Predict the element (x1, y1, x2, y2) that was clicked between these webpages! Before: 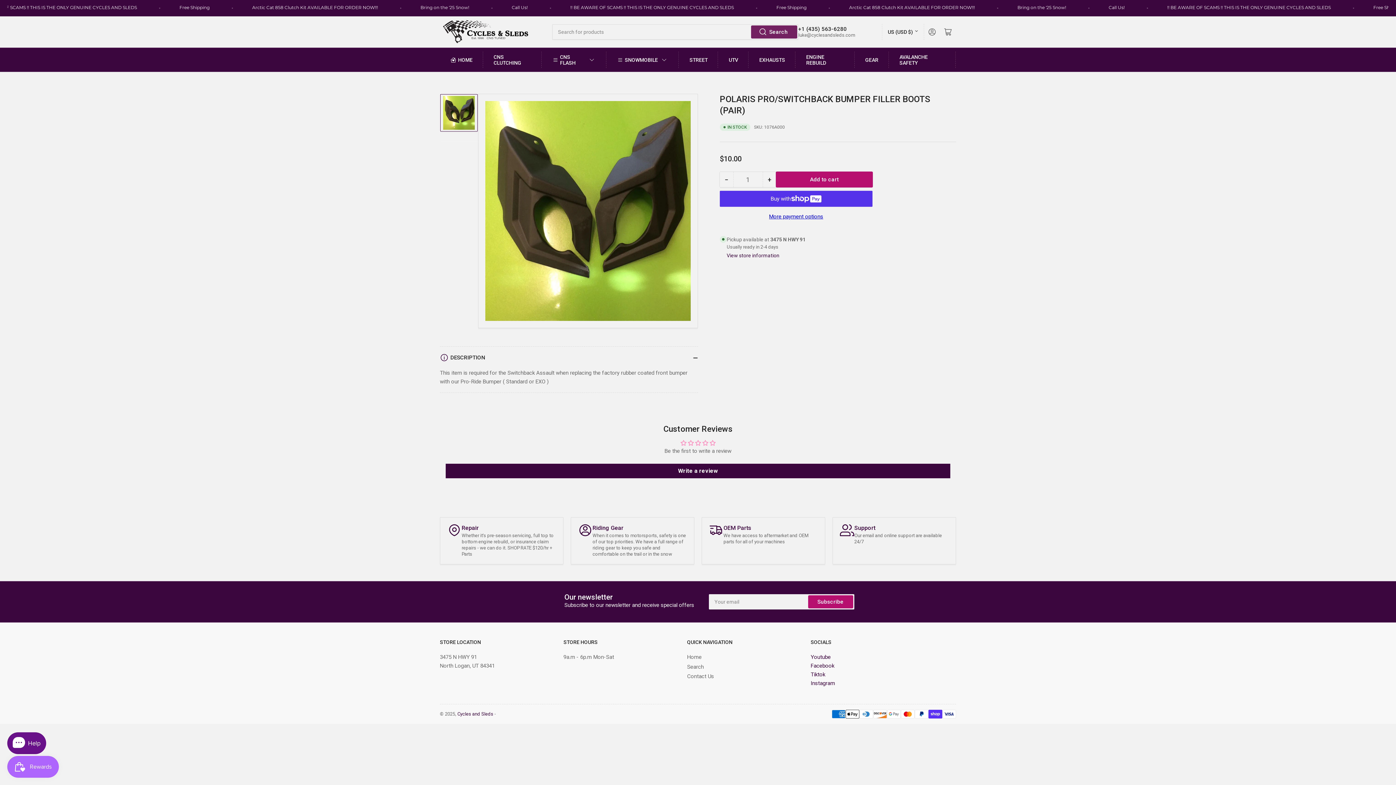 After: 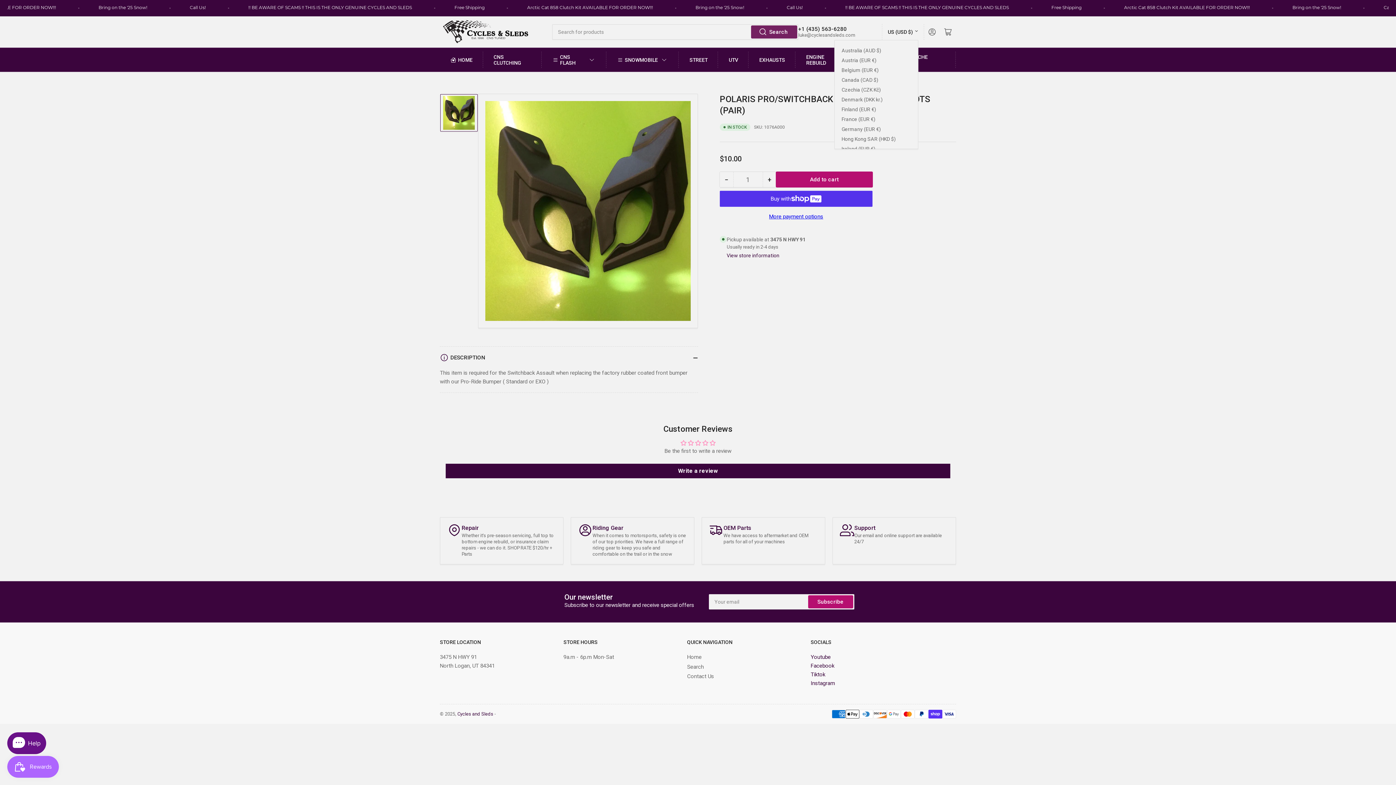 Action: label: US (USD $) bbox: (888, 23, 918, 39)